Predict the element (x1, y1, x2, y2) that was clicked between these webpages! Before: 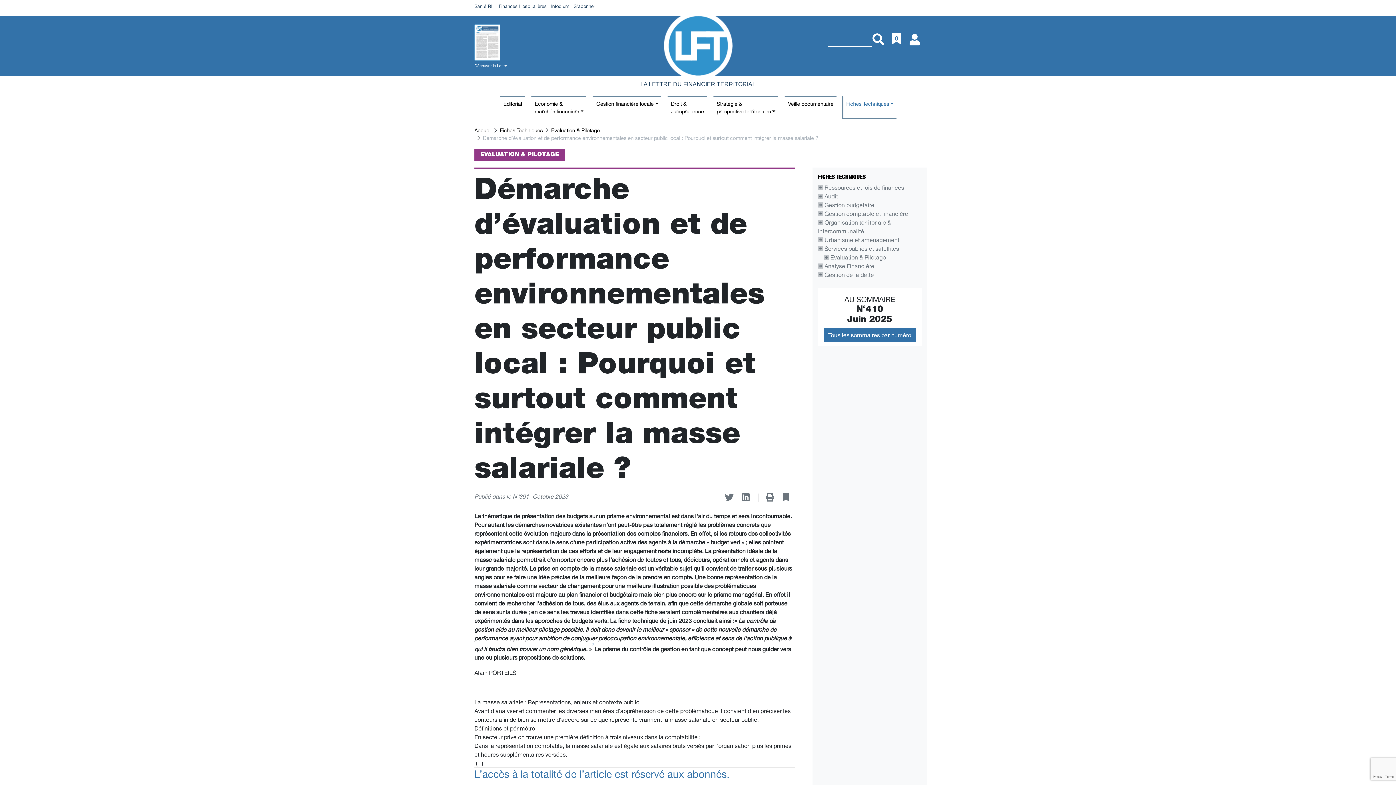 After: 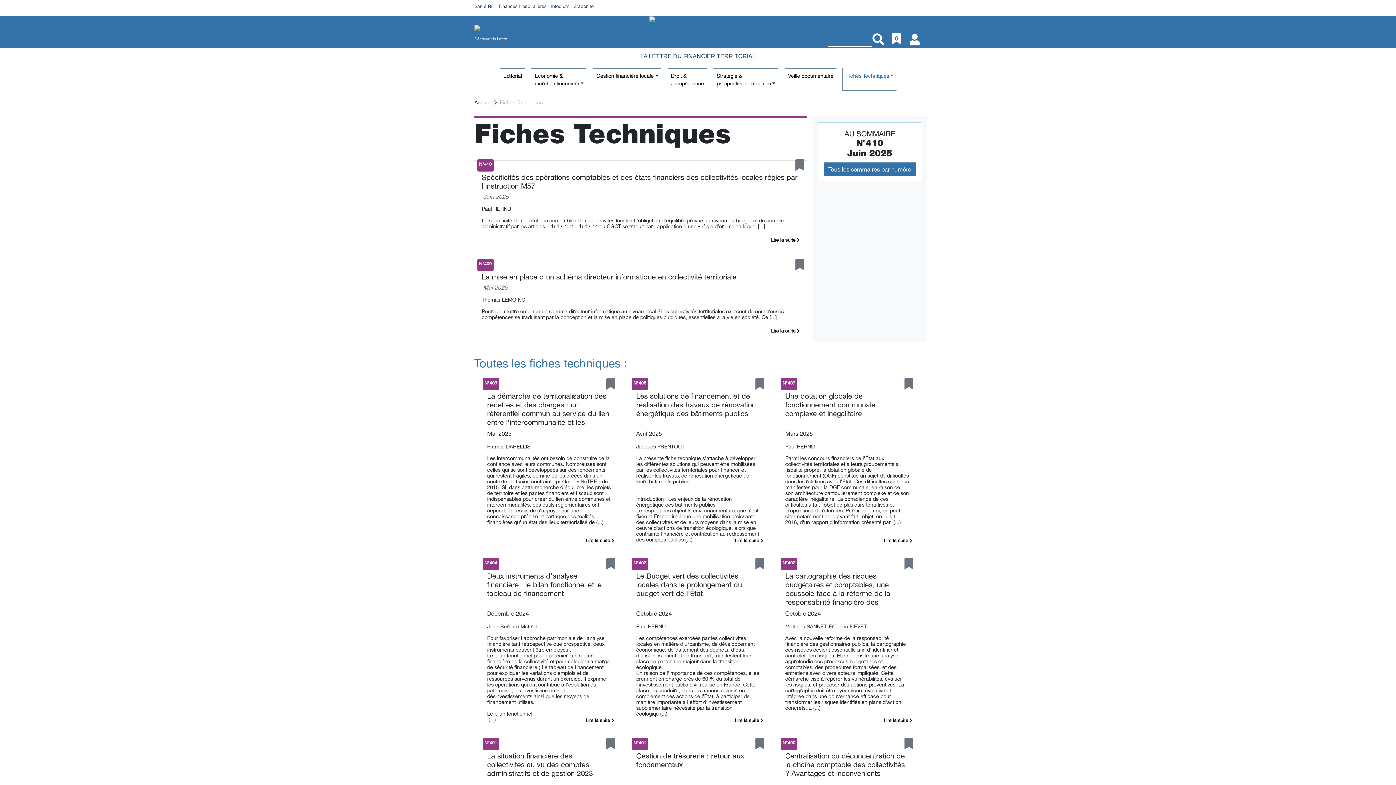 Action: bbox: (500, 127, 542, 133) label: Fiches Techniques